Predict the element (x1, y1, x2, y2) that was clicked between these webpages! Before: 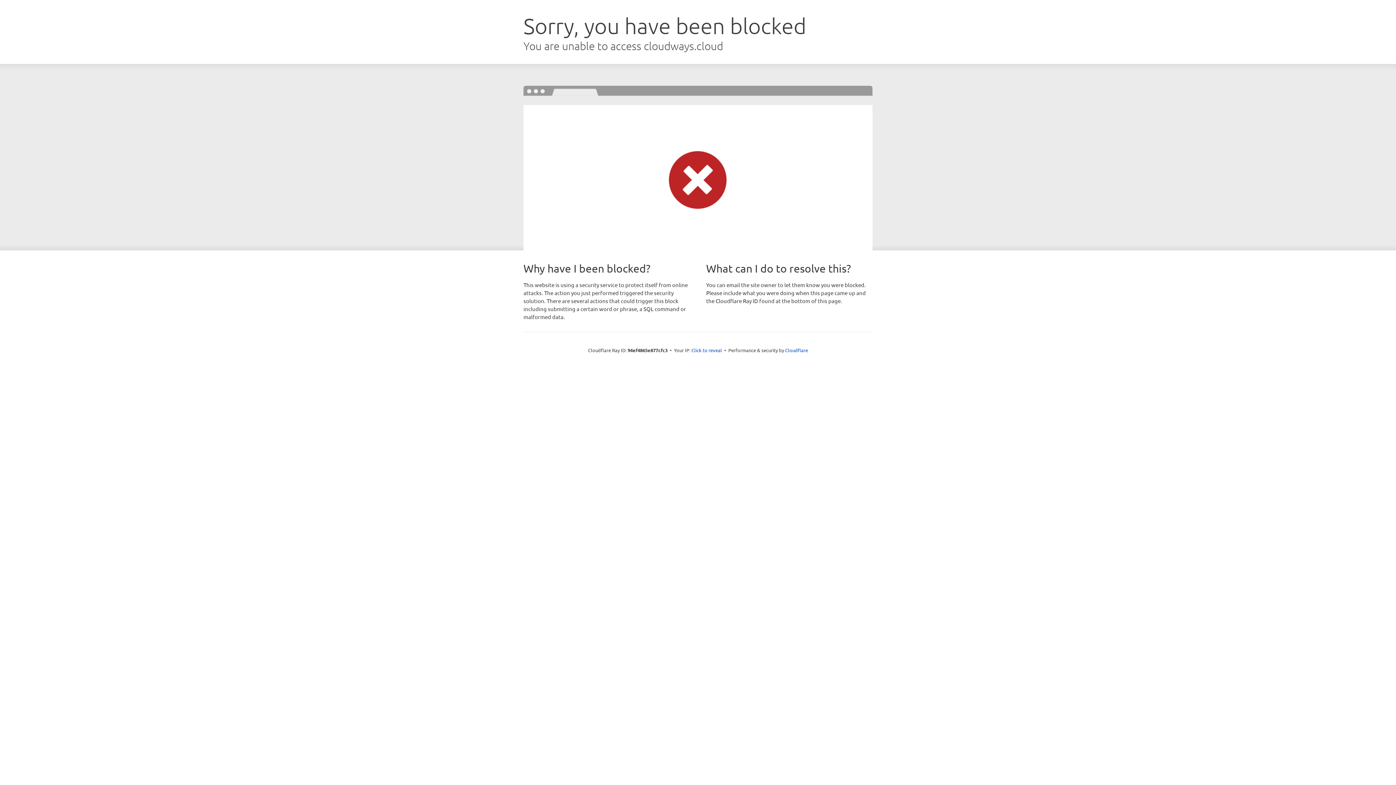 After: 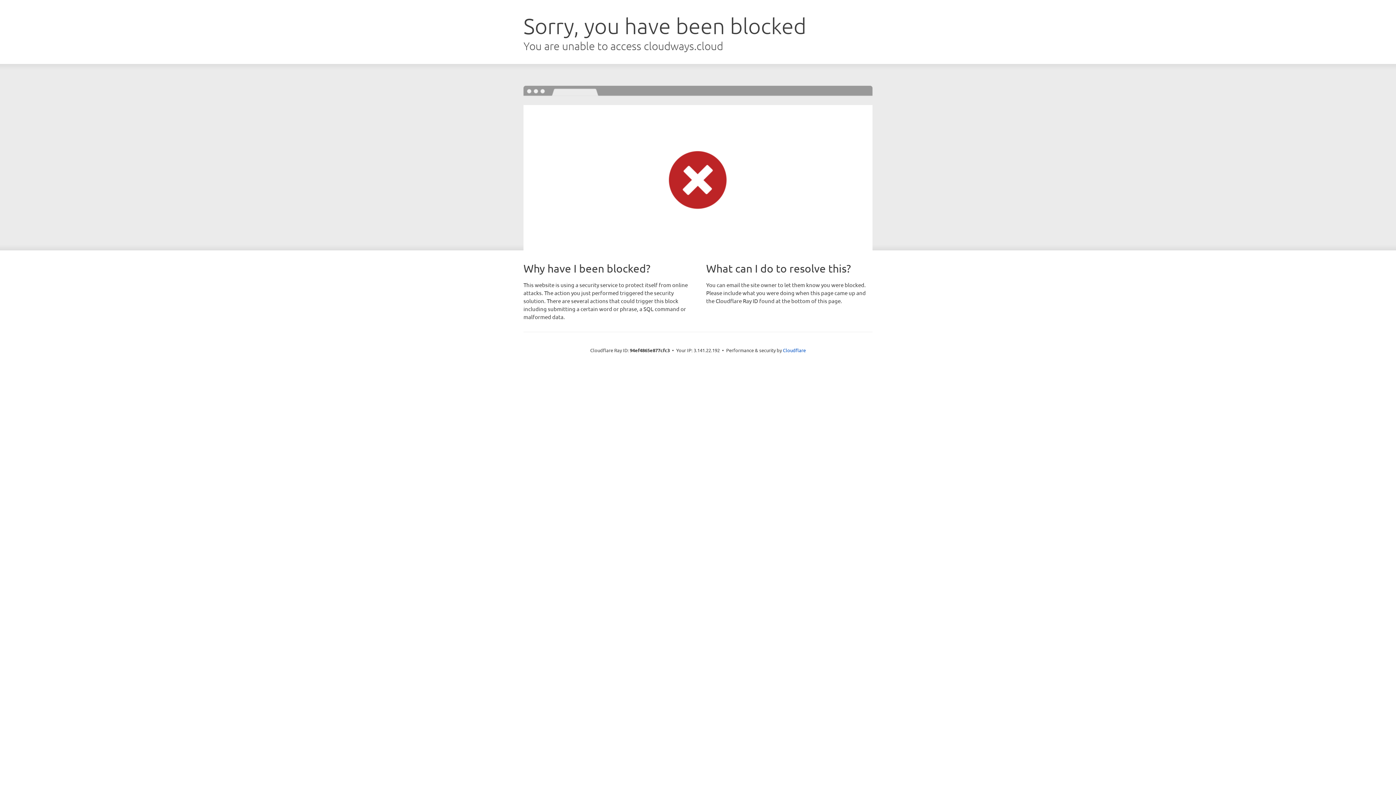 Action: label: Click to reveal bbox: (691, 346, 722, 353)